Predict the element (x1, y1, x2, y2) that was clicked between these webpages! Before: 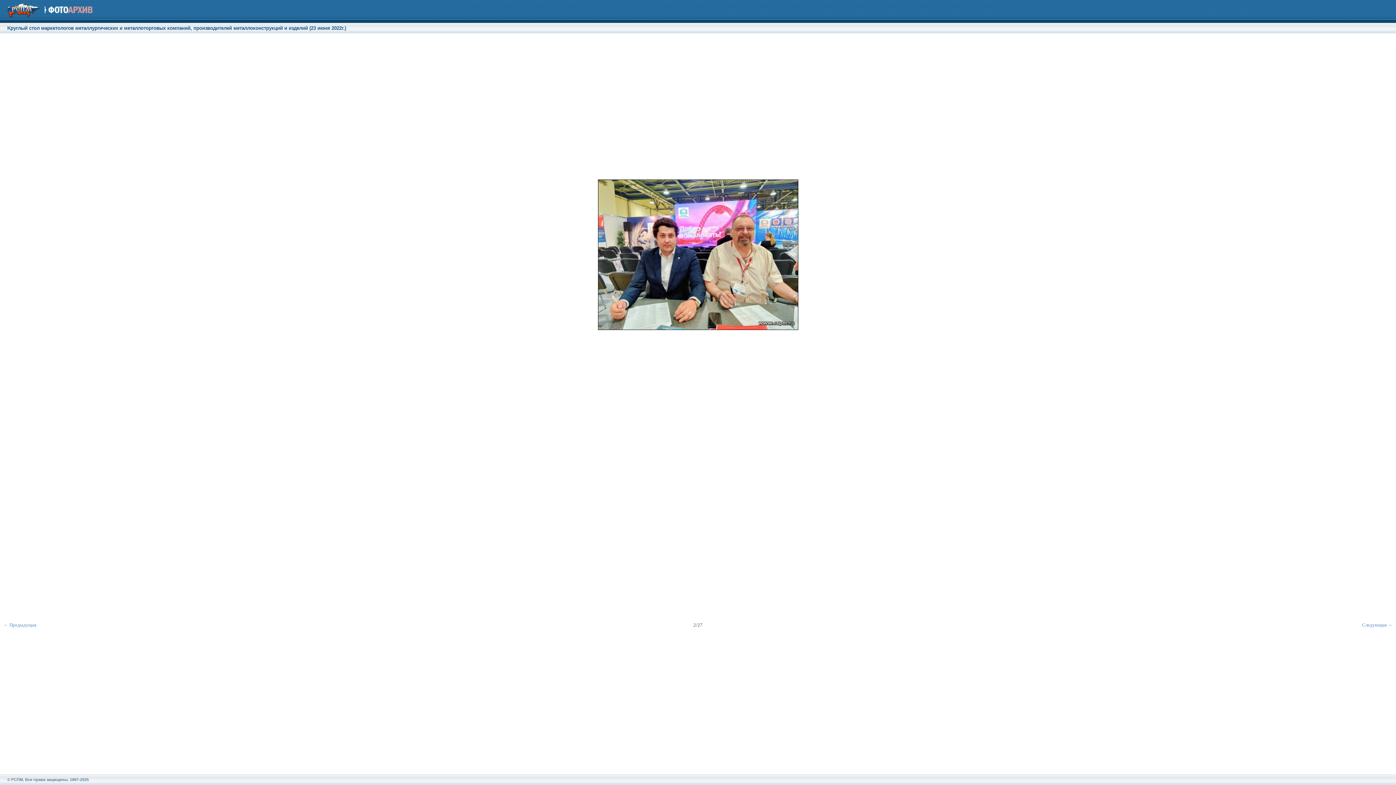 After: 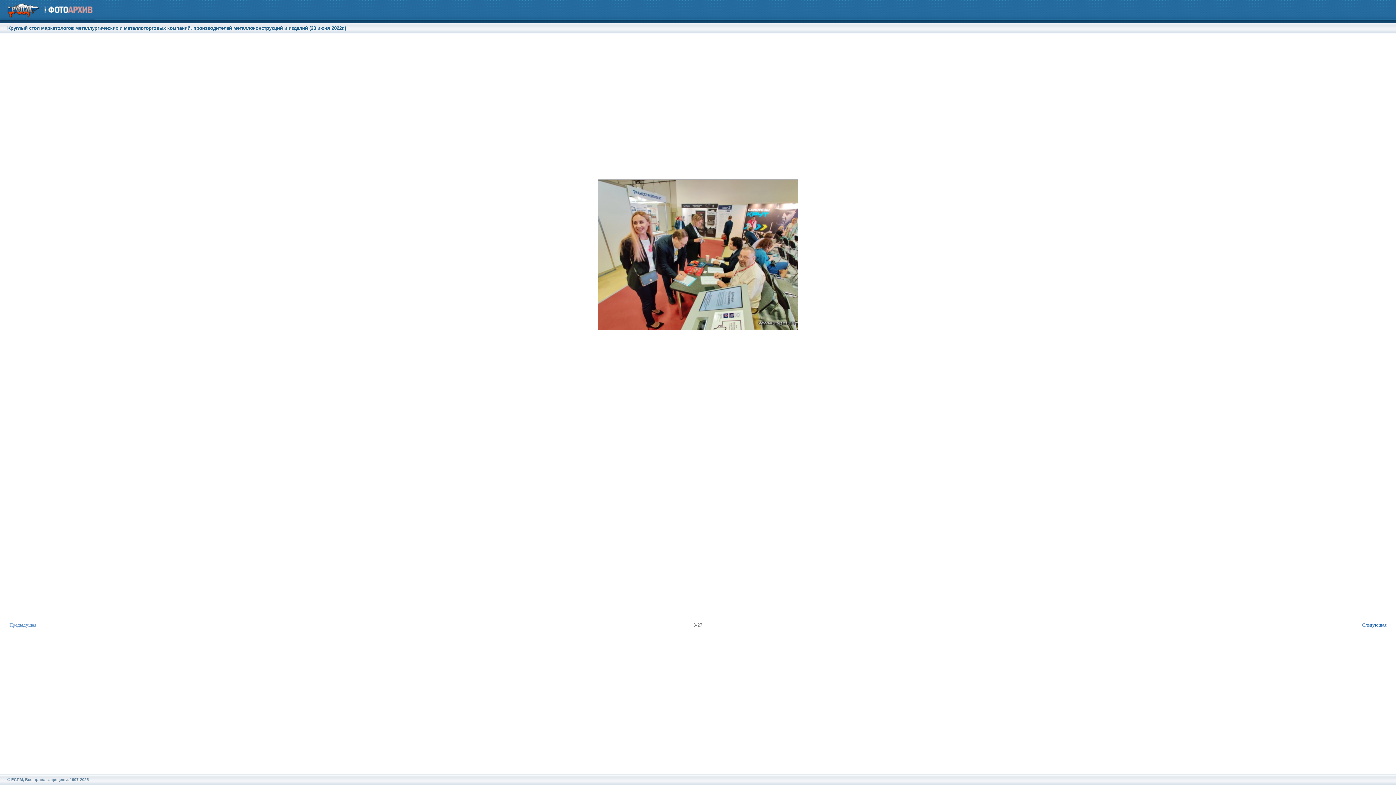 Action: bbox: (1362, 622, 1392, 628) label: Следующая →